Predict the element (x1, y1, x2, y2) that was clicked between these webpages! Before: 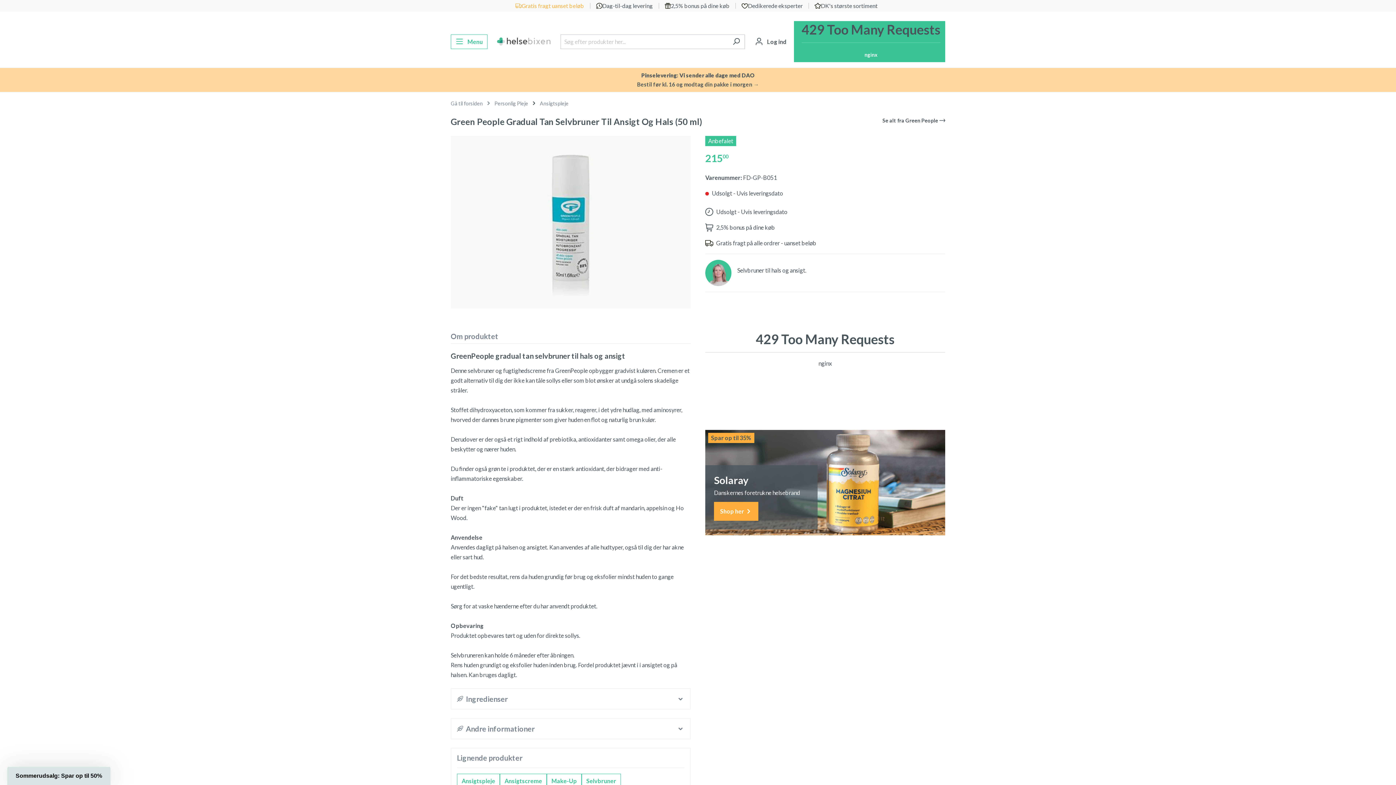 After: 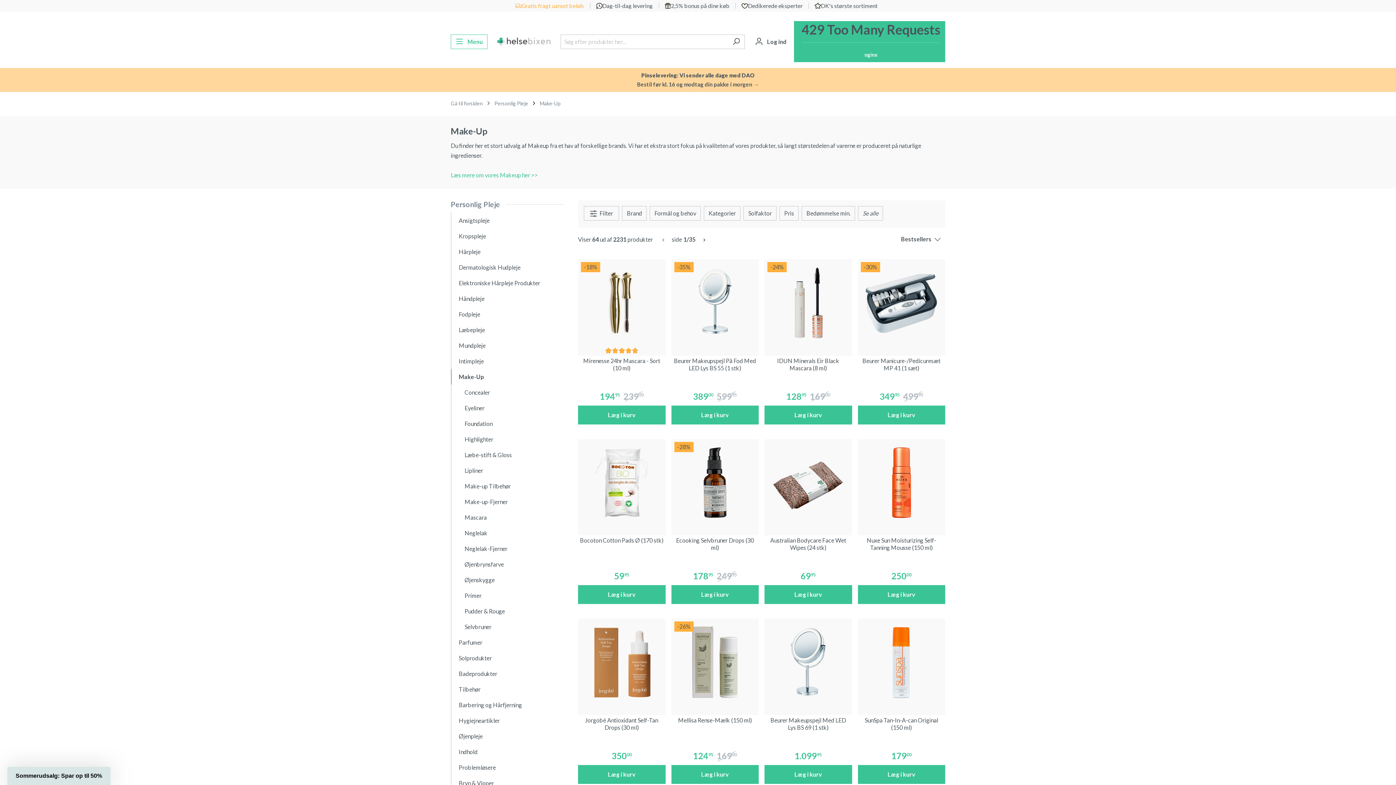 Action: bbox: (546, 774, 581, 788) label: Make-Up